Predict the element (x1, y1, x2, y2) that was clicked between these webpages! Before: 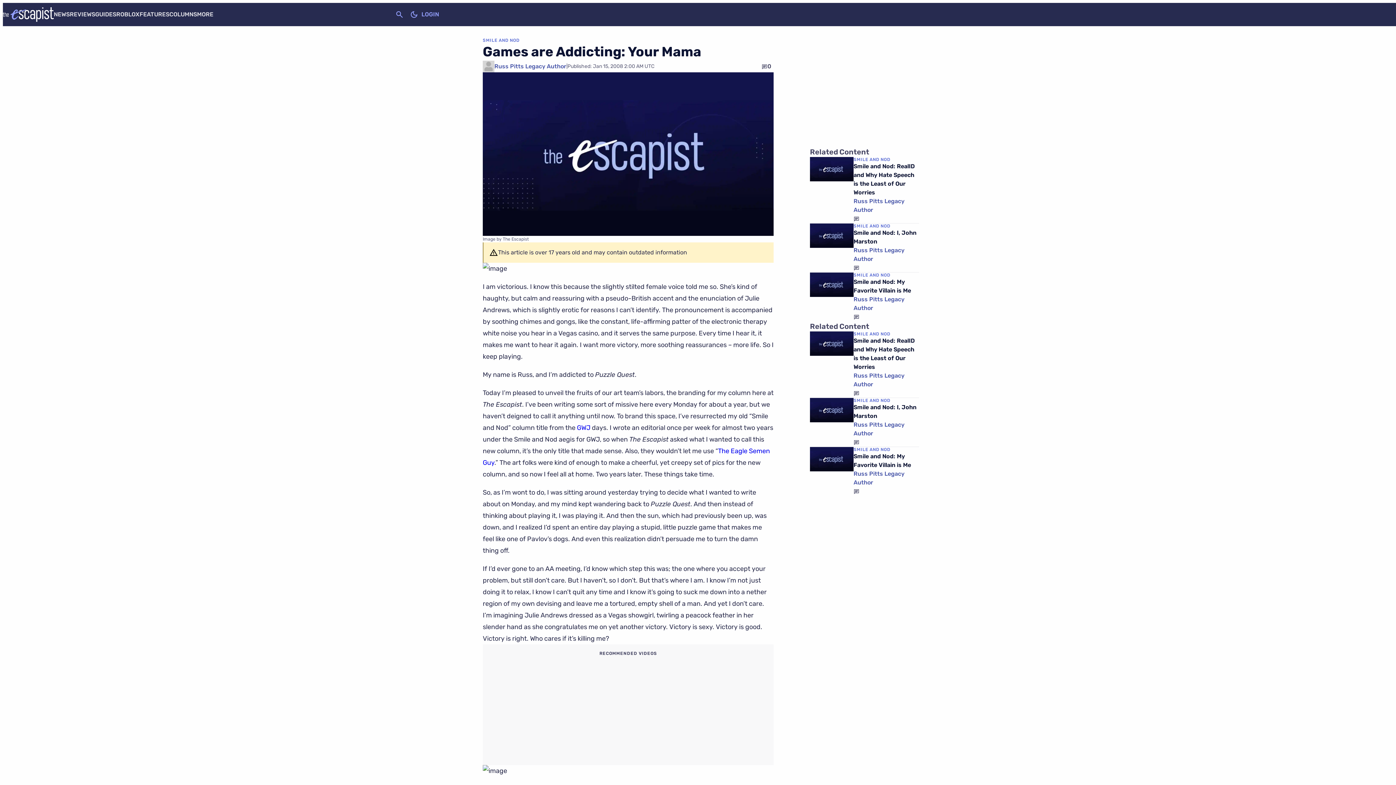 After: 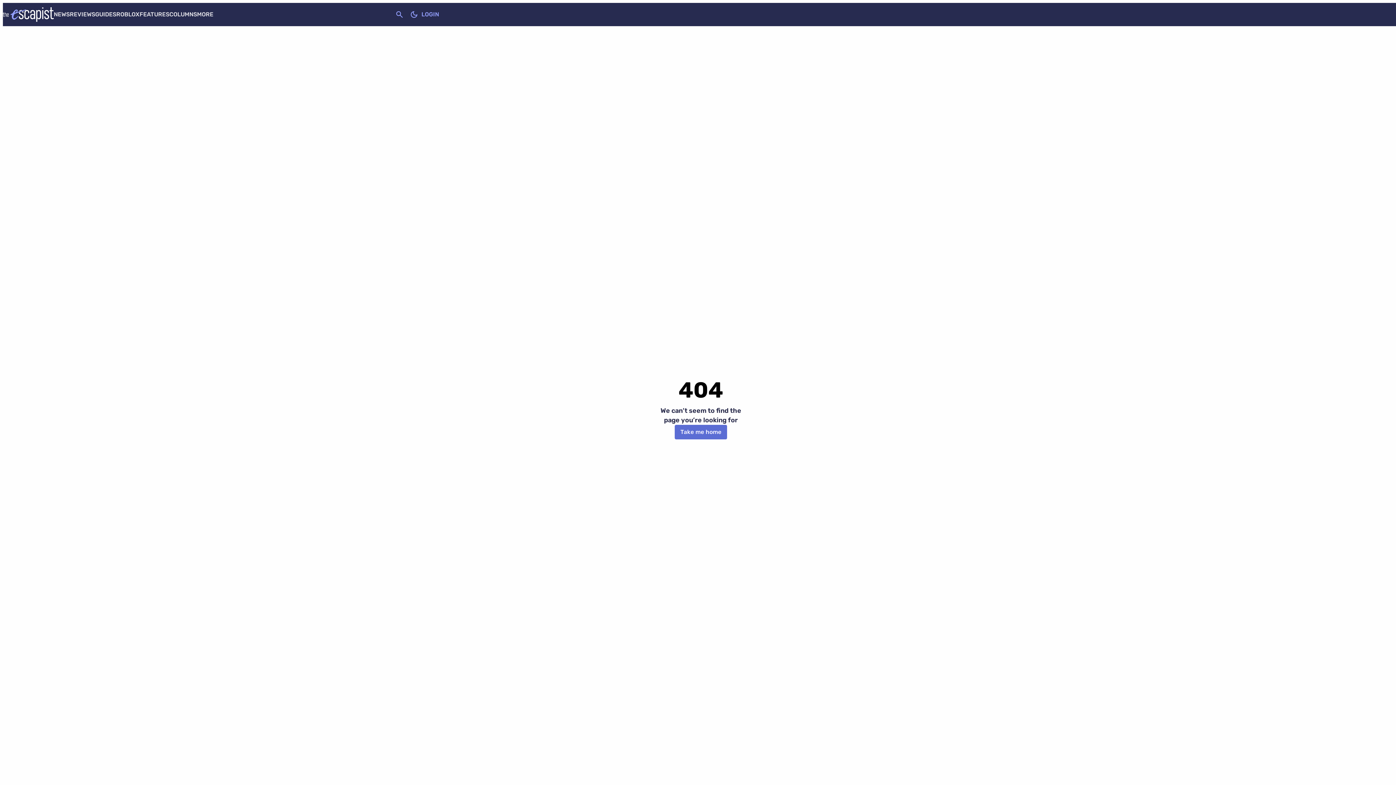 Action: bbox: (421, 7, 439, 21) label: LOGIN